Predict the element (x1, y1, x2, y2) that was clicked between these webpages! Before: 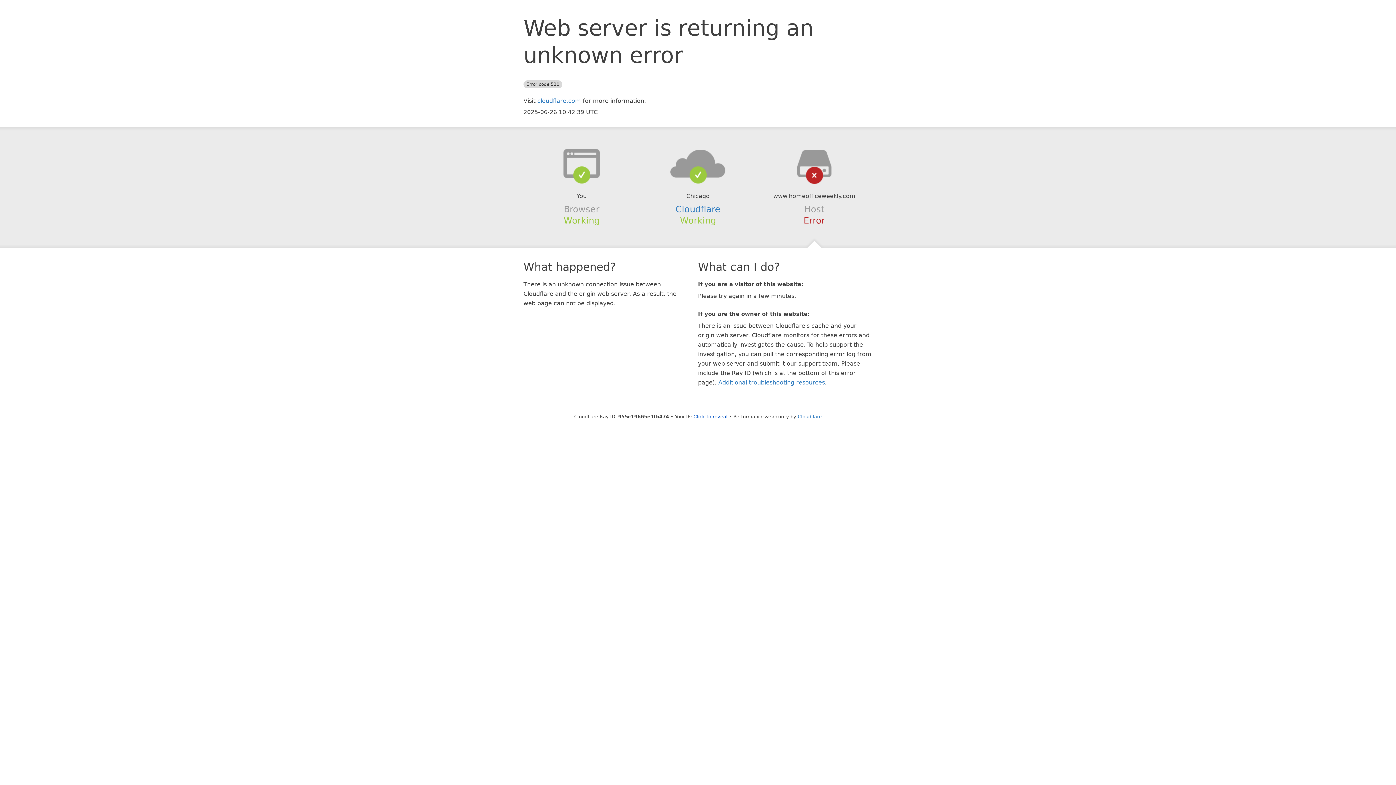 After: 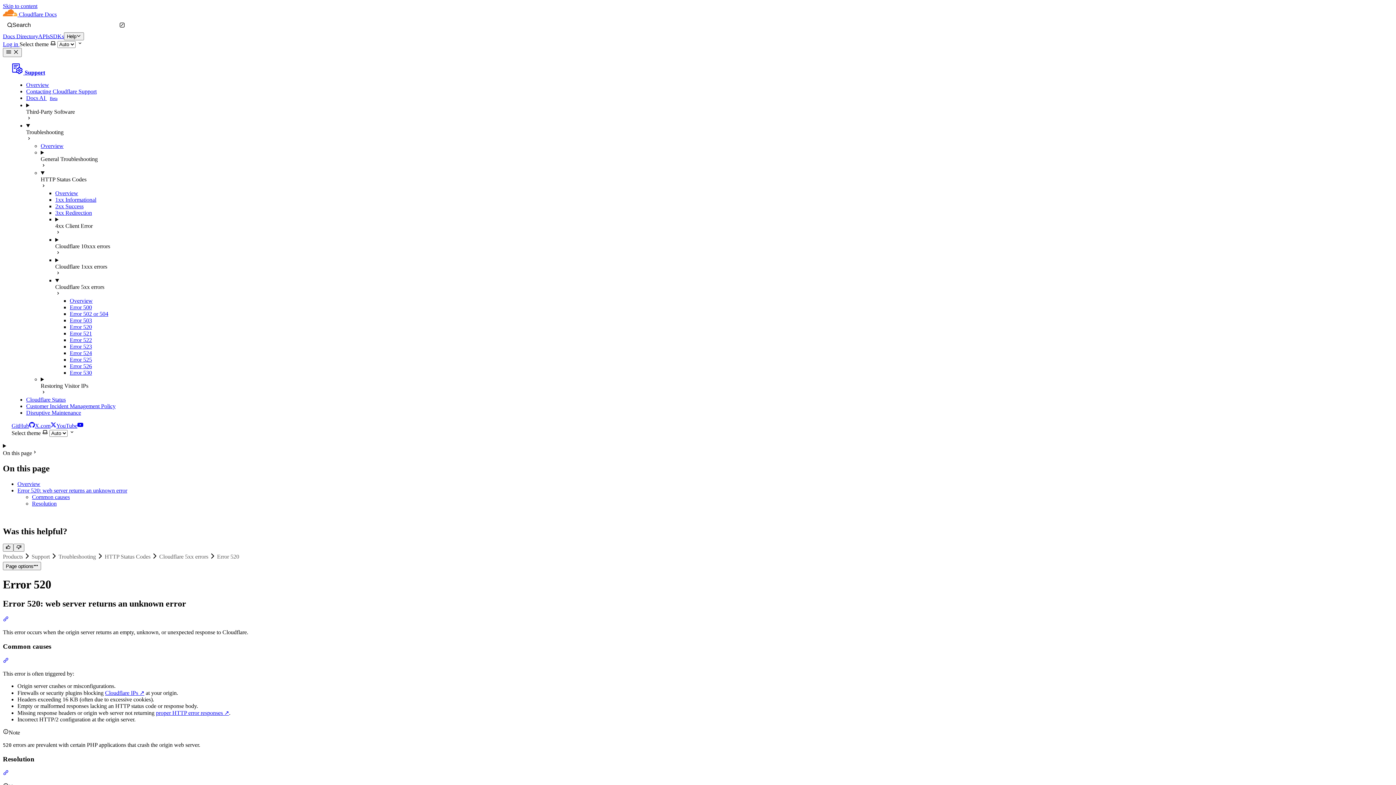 Action: bbox: (718, 379, 825, 386) label: Additional troubleshooting resources